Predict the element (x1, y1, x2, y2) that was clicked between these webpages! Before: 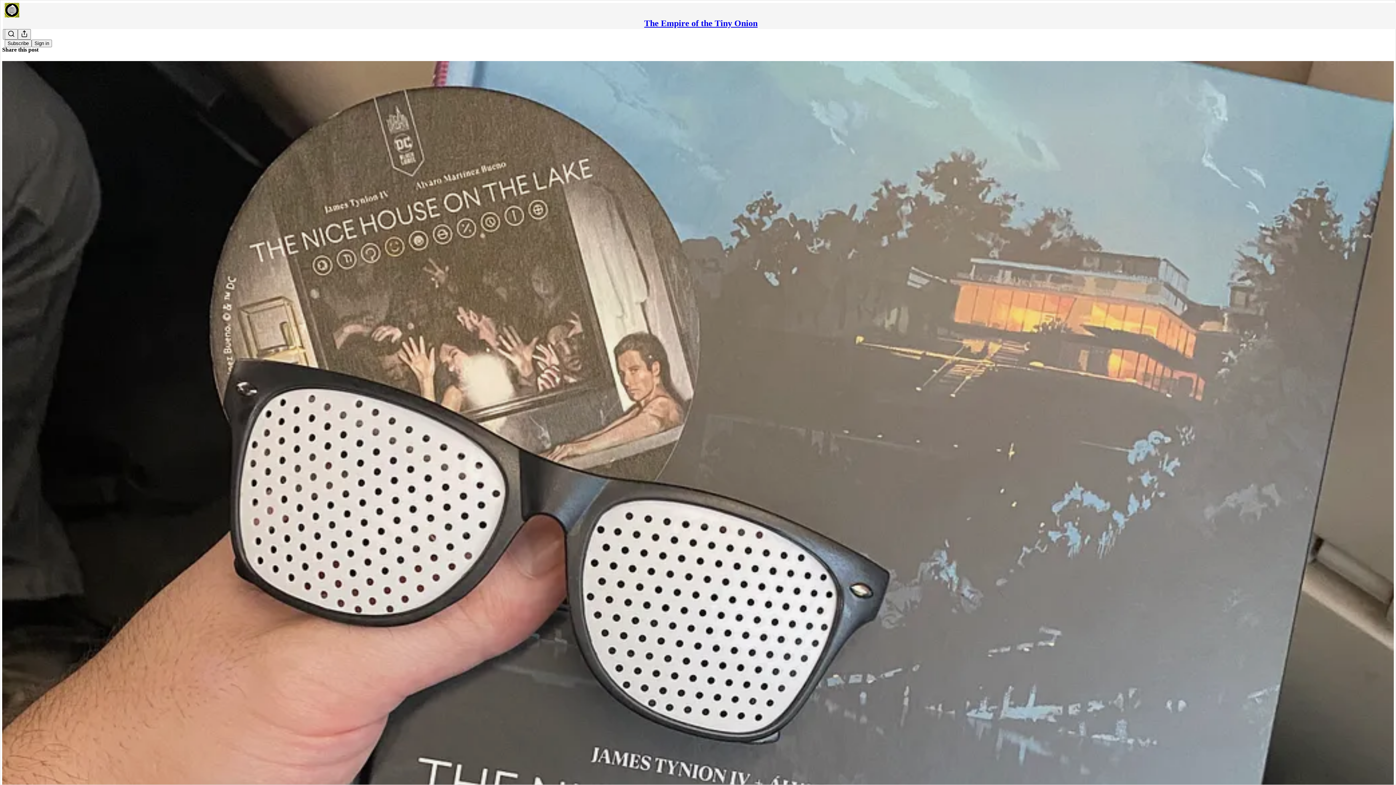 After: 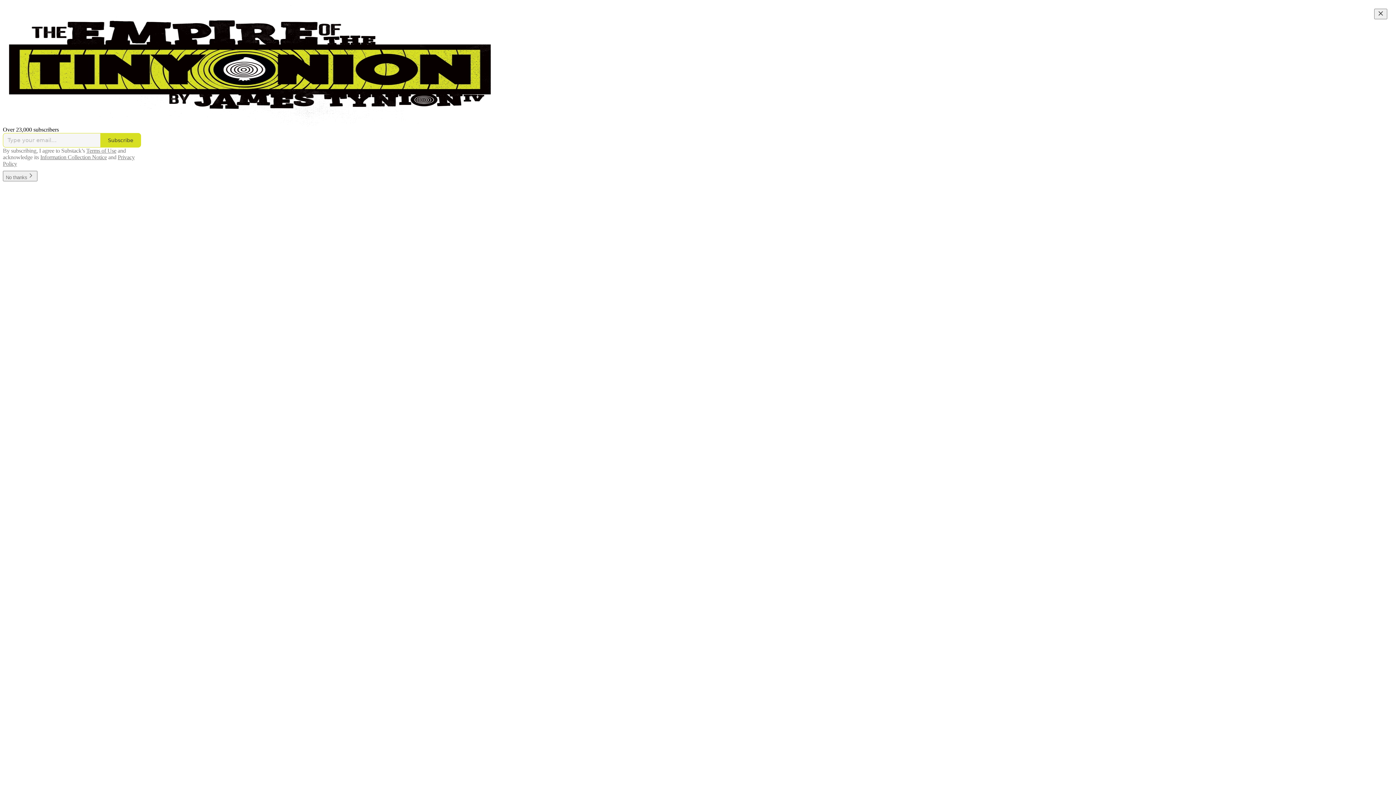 Action: bbox: (644, 18, 757, 28) label: The Empire of the Tiny Onion